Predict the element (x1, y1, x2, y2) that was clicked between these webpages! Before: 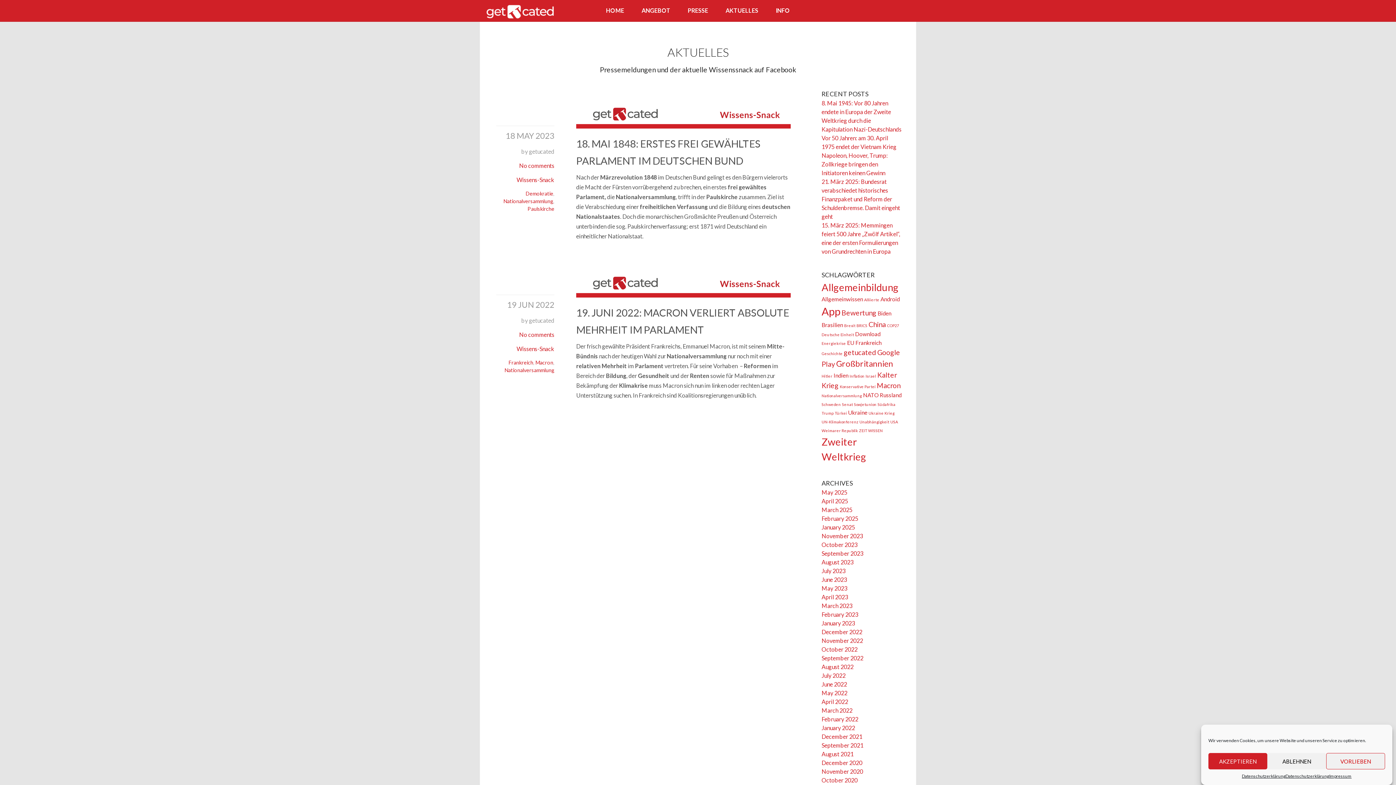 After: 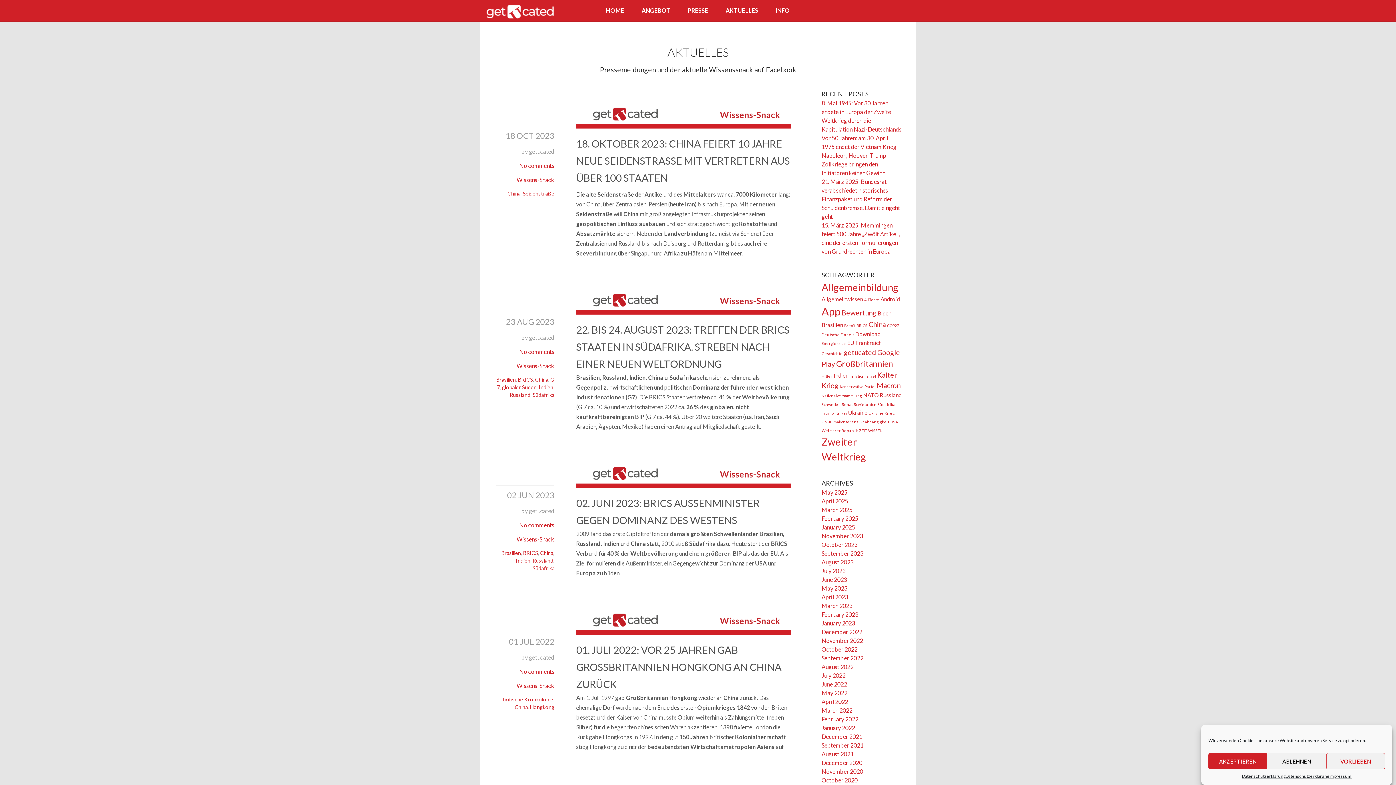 Action: label: China (4 items) bbox: (868, 320, 886, 328)